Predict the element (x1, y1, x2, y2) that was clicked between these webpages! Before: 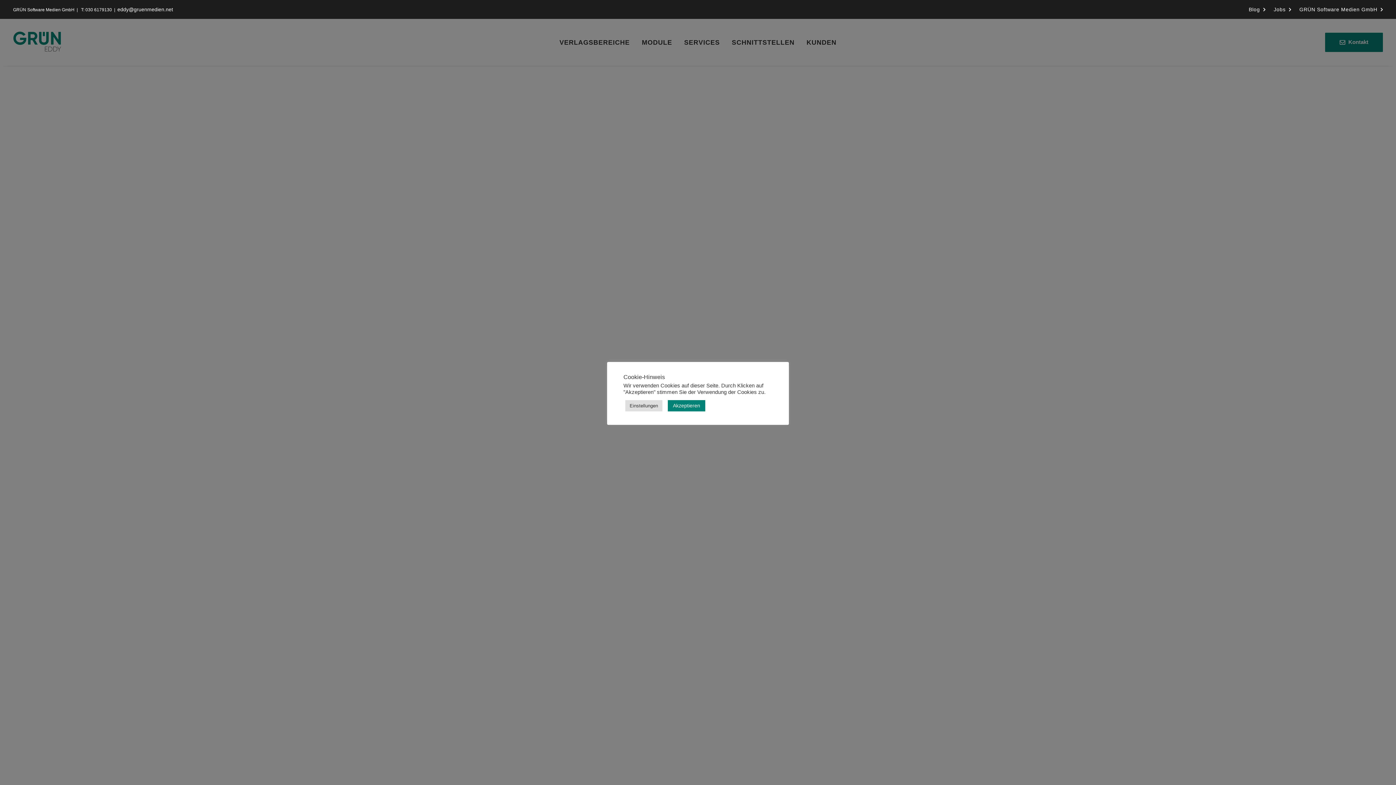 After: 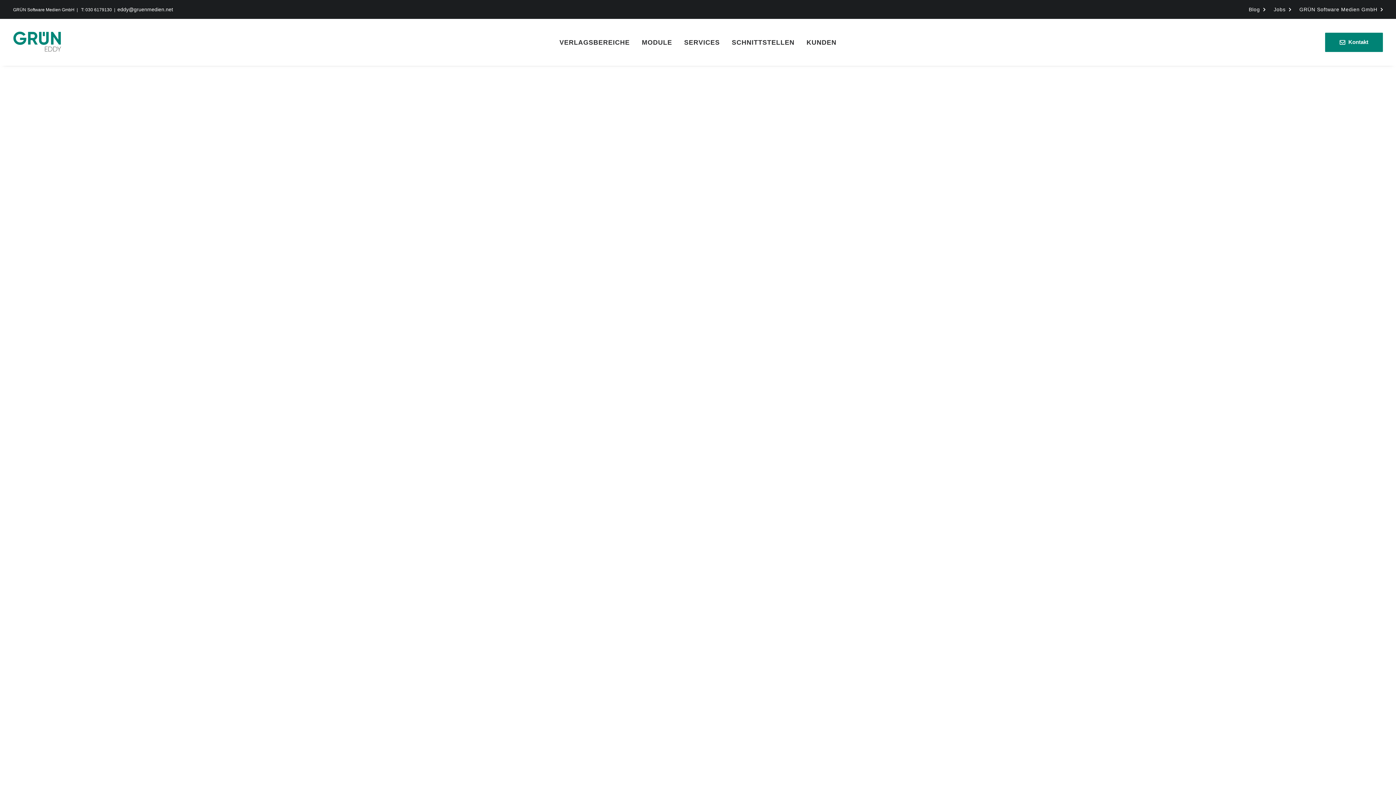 Action: bbox: (668, 400, 705, 411) label: Akzeptieren